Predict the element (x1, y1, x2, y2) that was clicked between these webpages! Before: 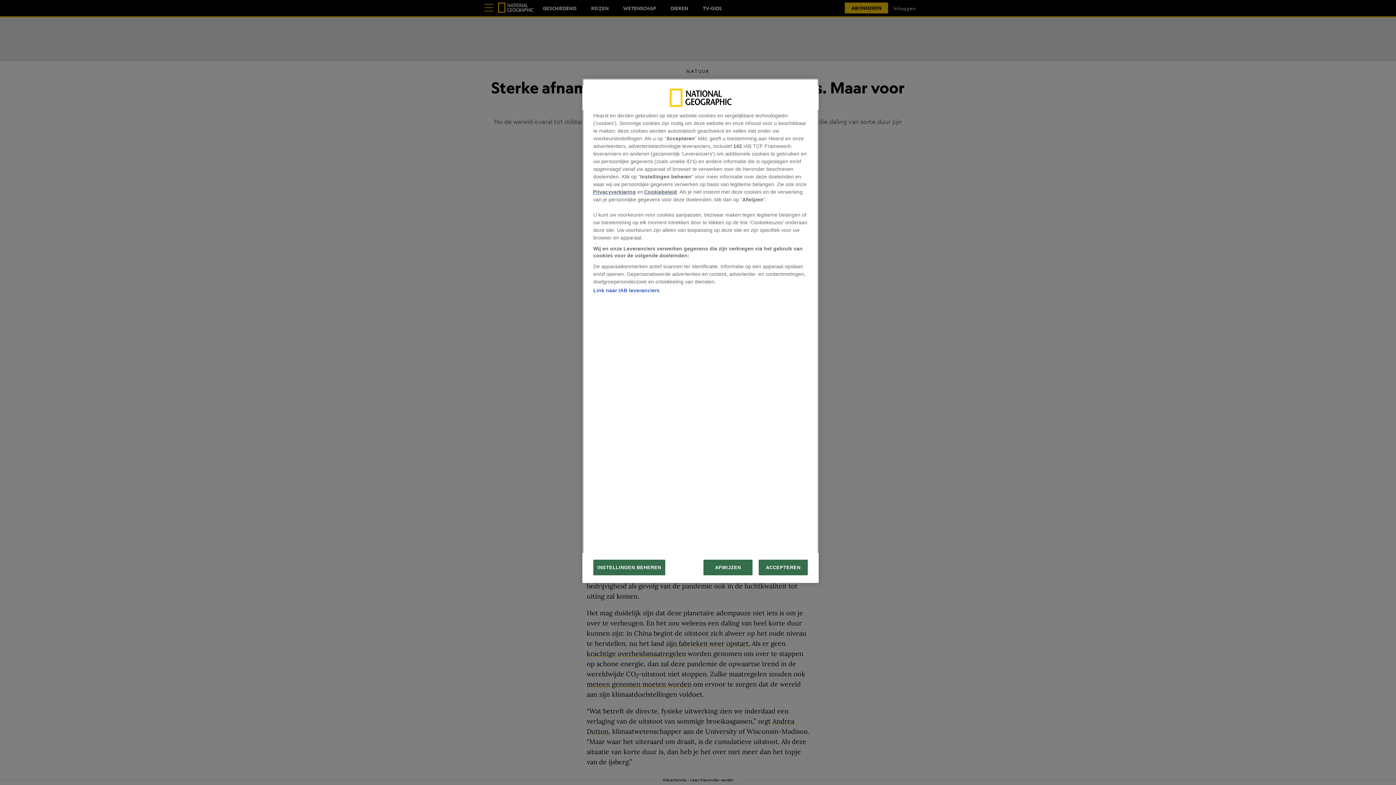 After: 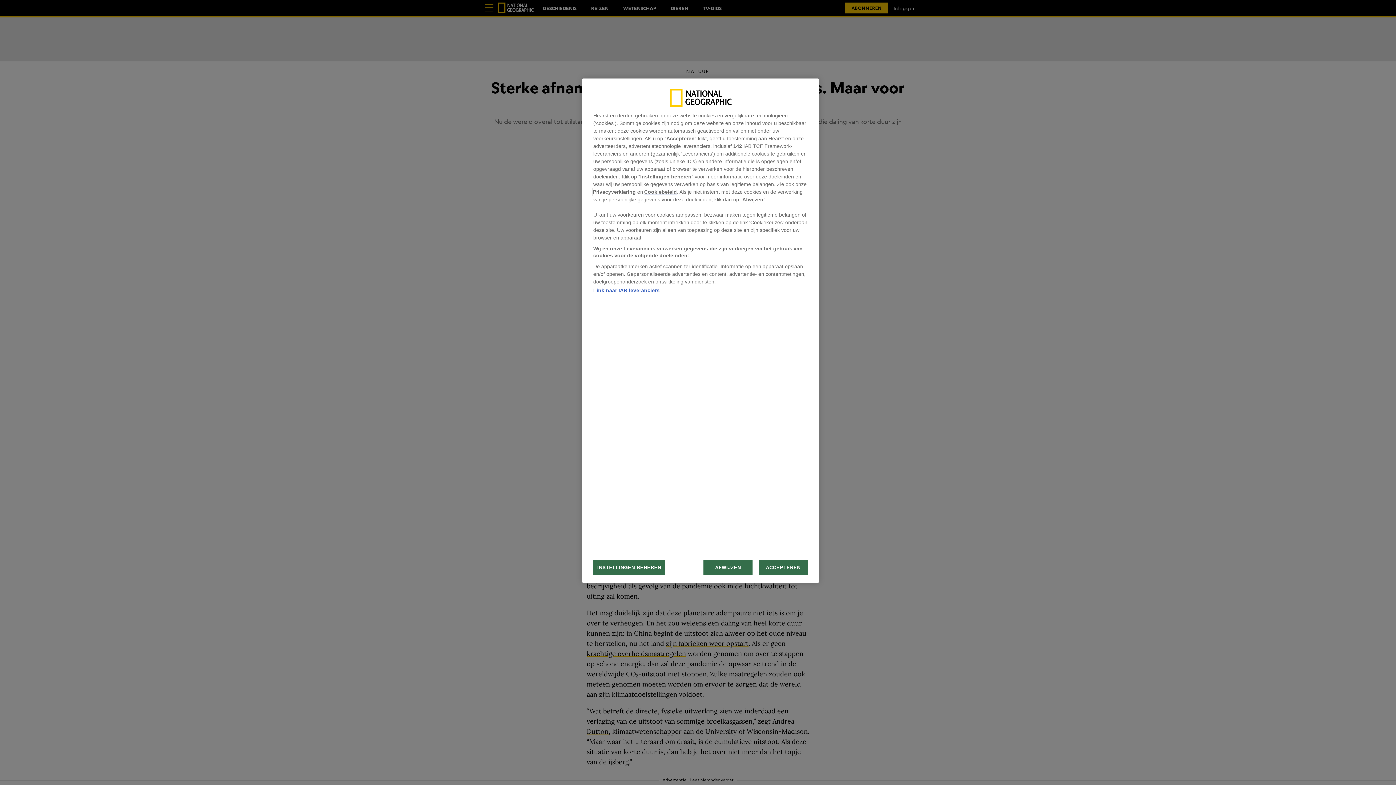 Action: label: Privacyverklaring bbox: (593, 188, 636, 196)